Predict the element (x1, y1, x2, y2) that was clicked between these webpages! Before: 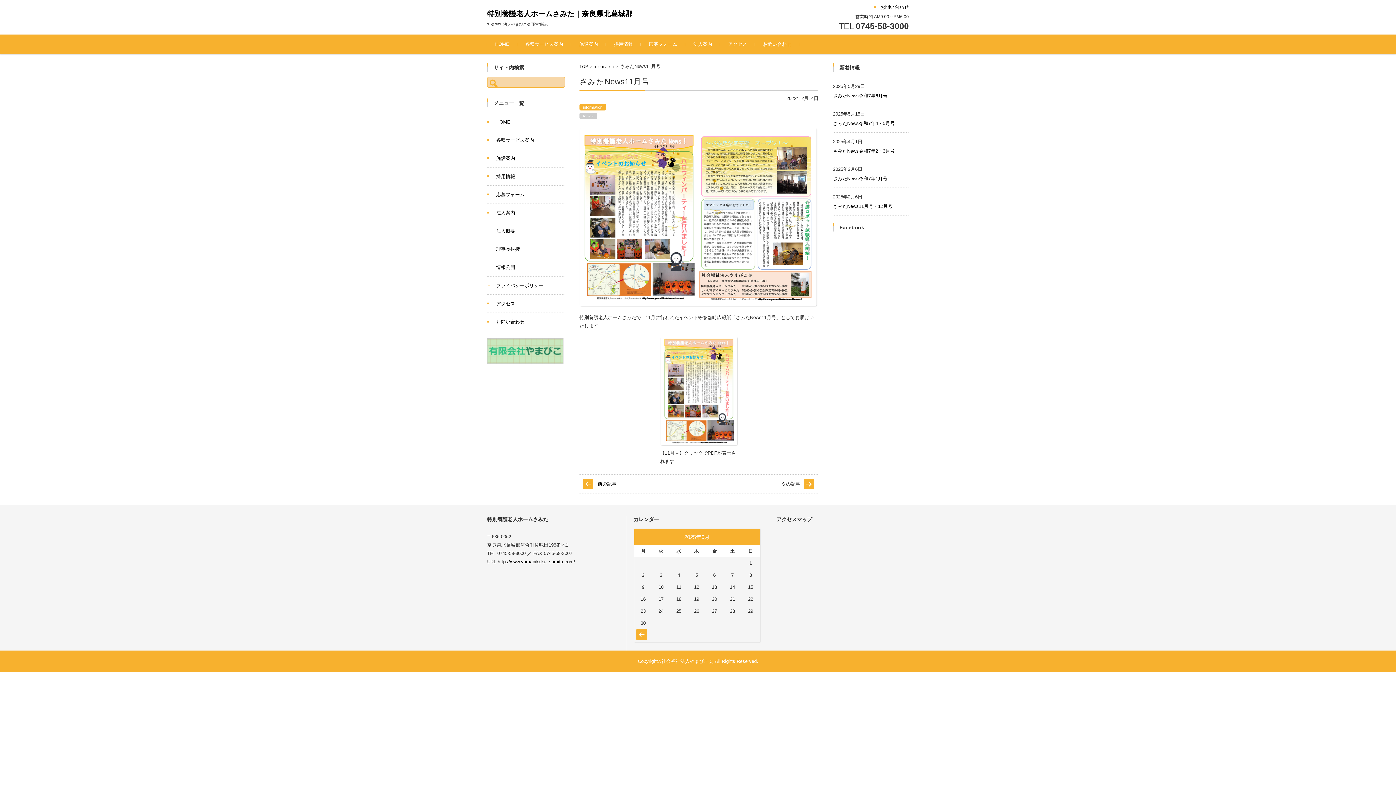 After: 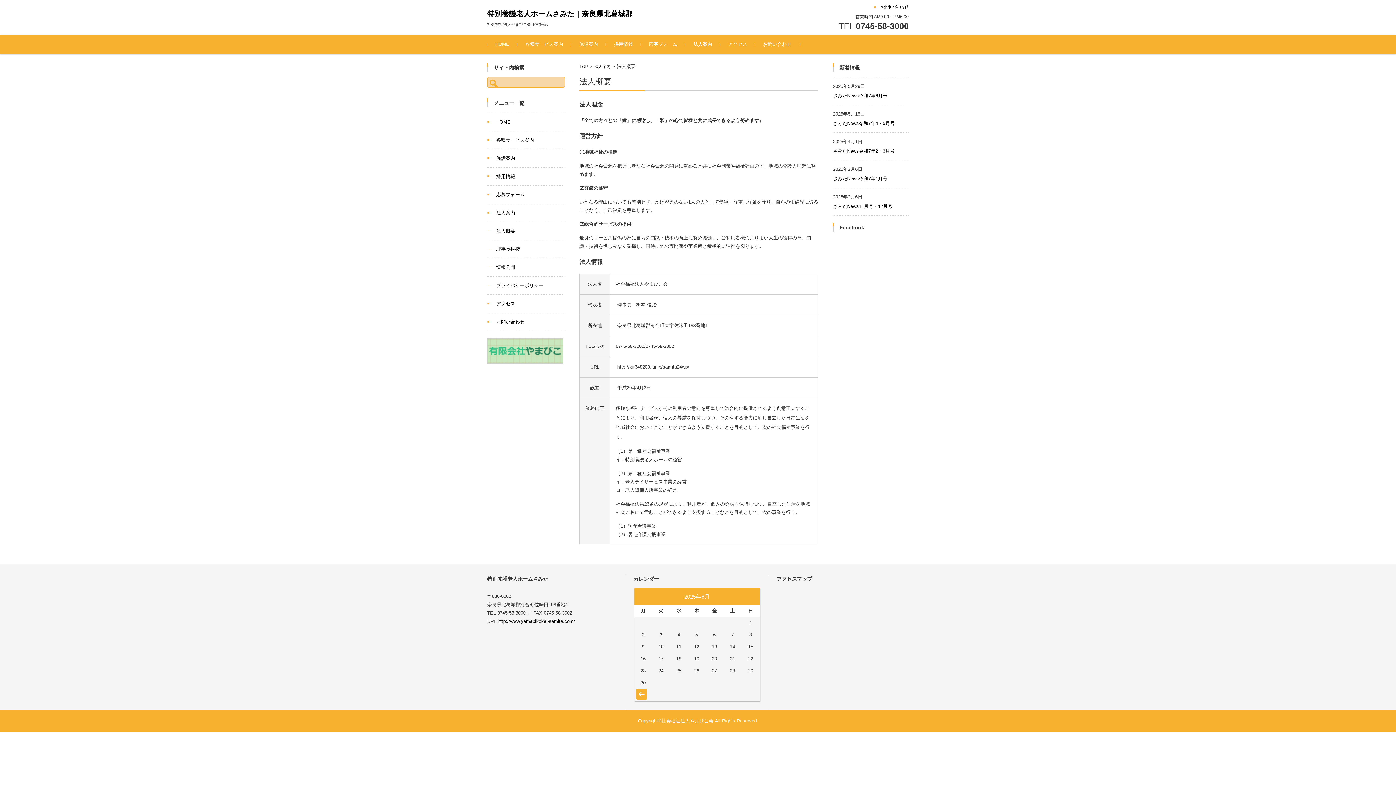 Action: bbox: (685, 34, 720, 53) label: 法人案内